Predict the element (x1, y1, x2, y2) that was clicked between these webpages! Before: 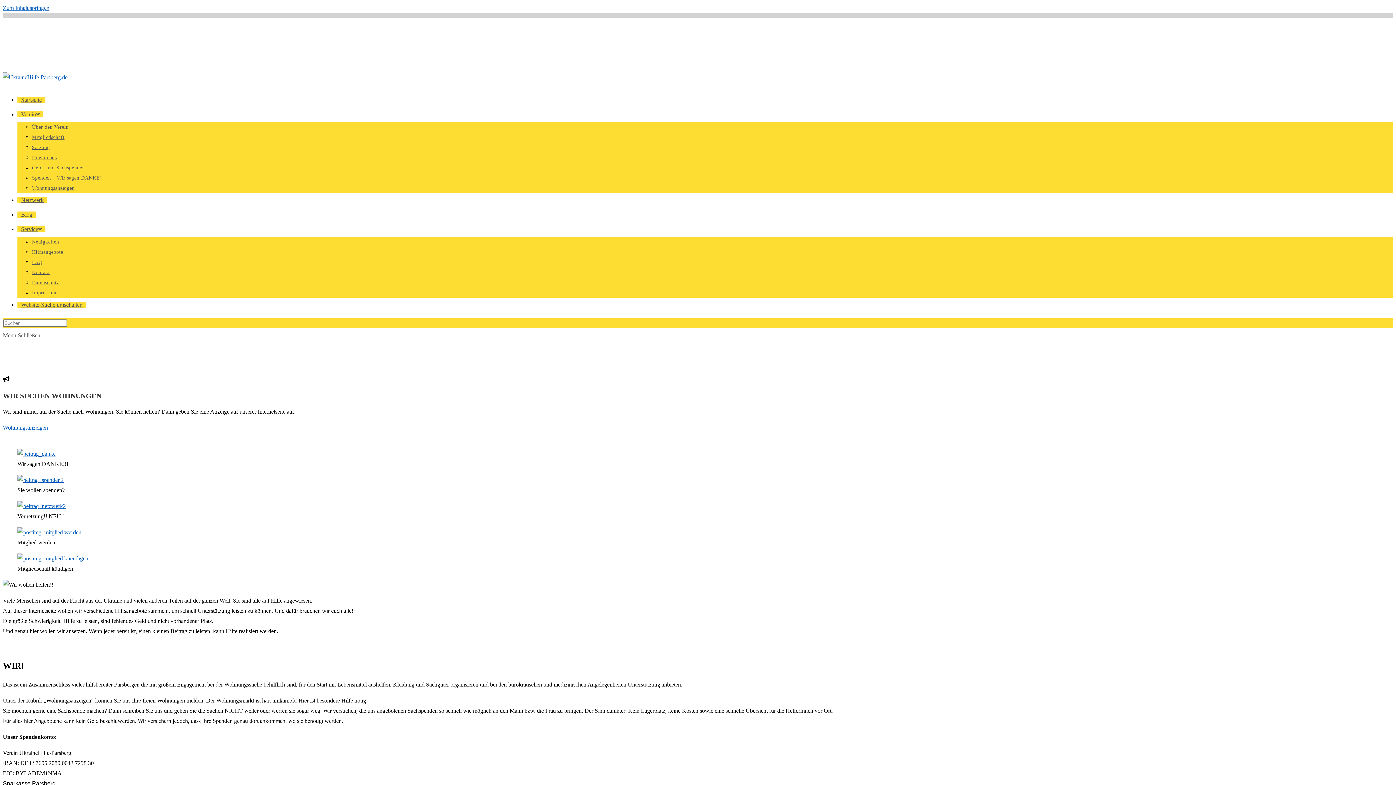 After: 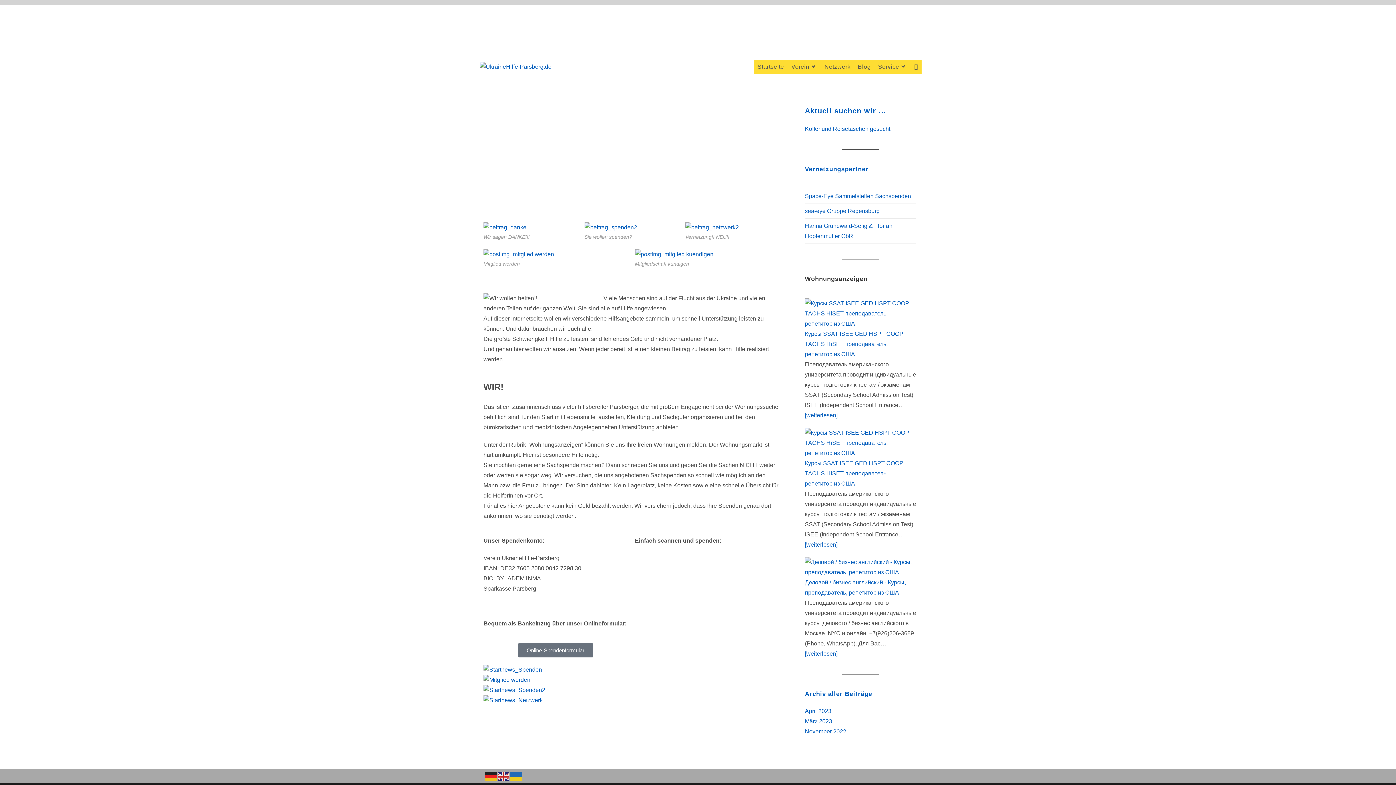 Action: bbox: (2, 74, 67, 80)